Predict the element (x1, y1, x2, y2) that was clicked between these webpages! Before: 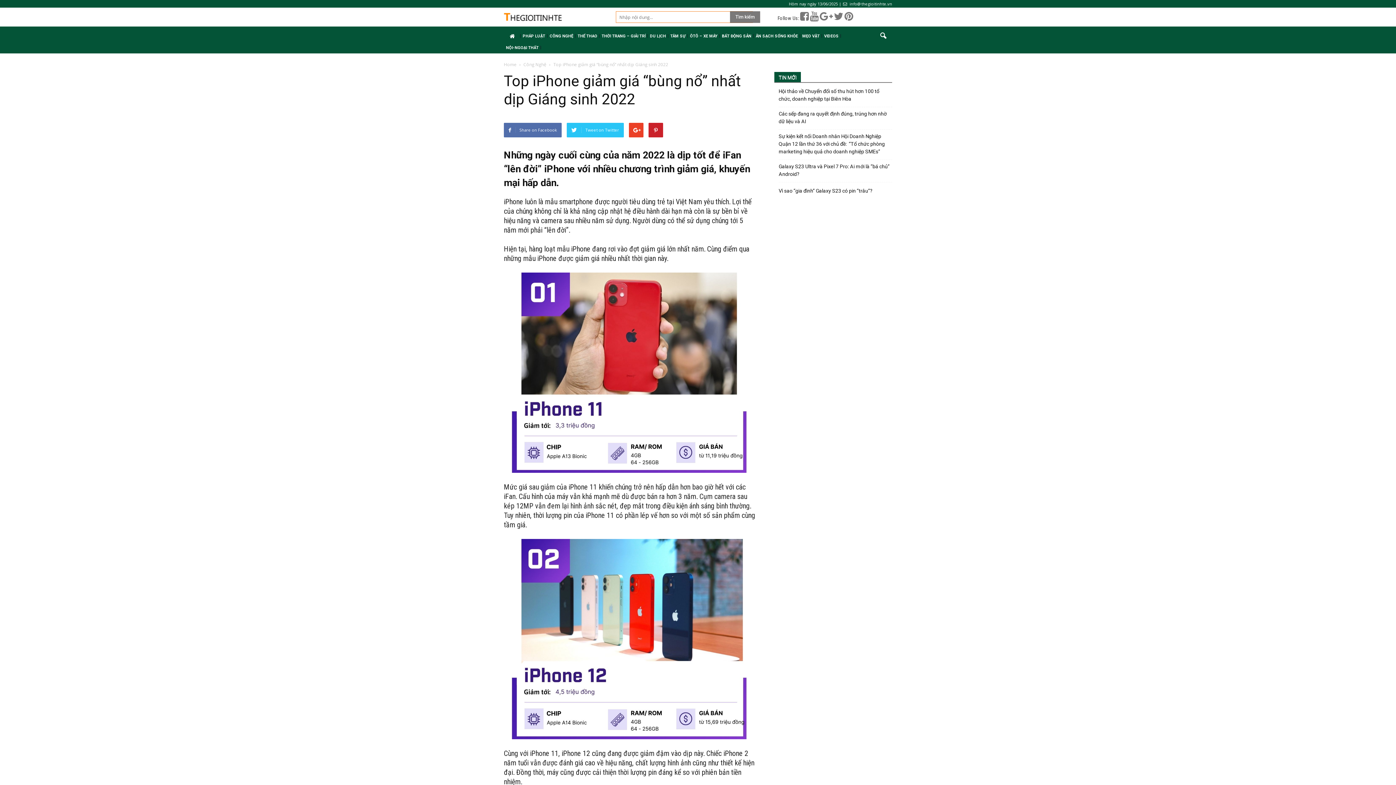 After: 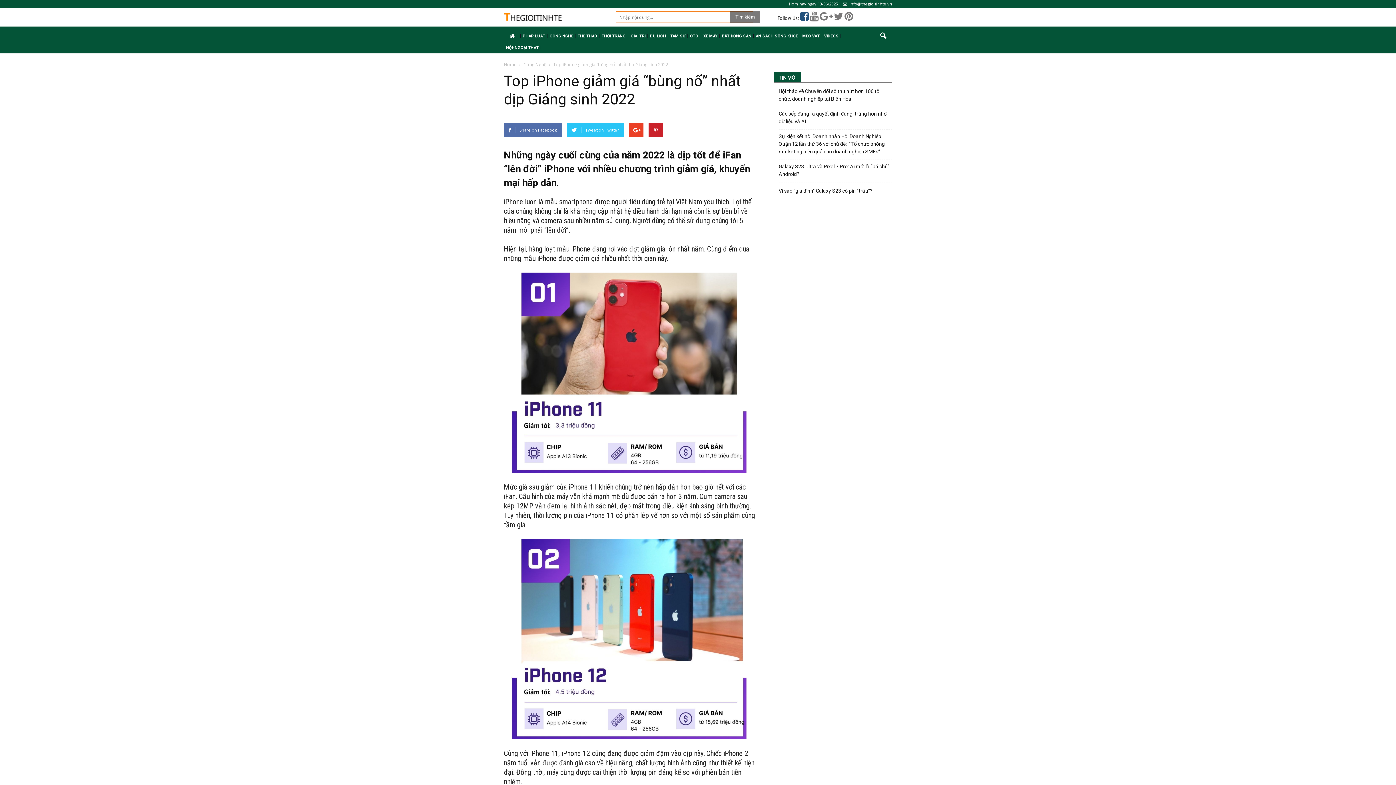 Action: bbox: (800, 15, 809, 21)